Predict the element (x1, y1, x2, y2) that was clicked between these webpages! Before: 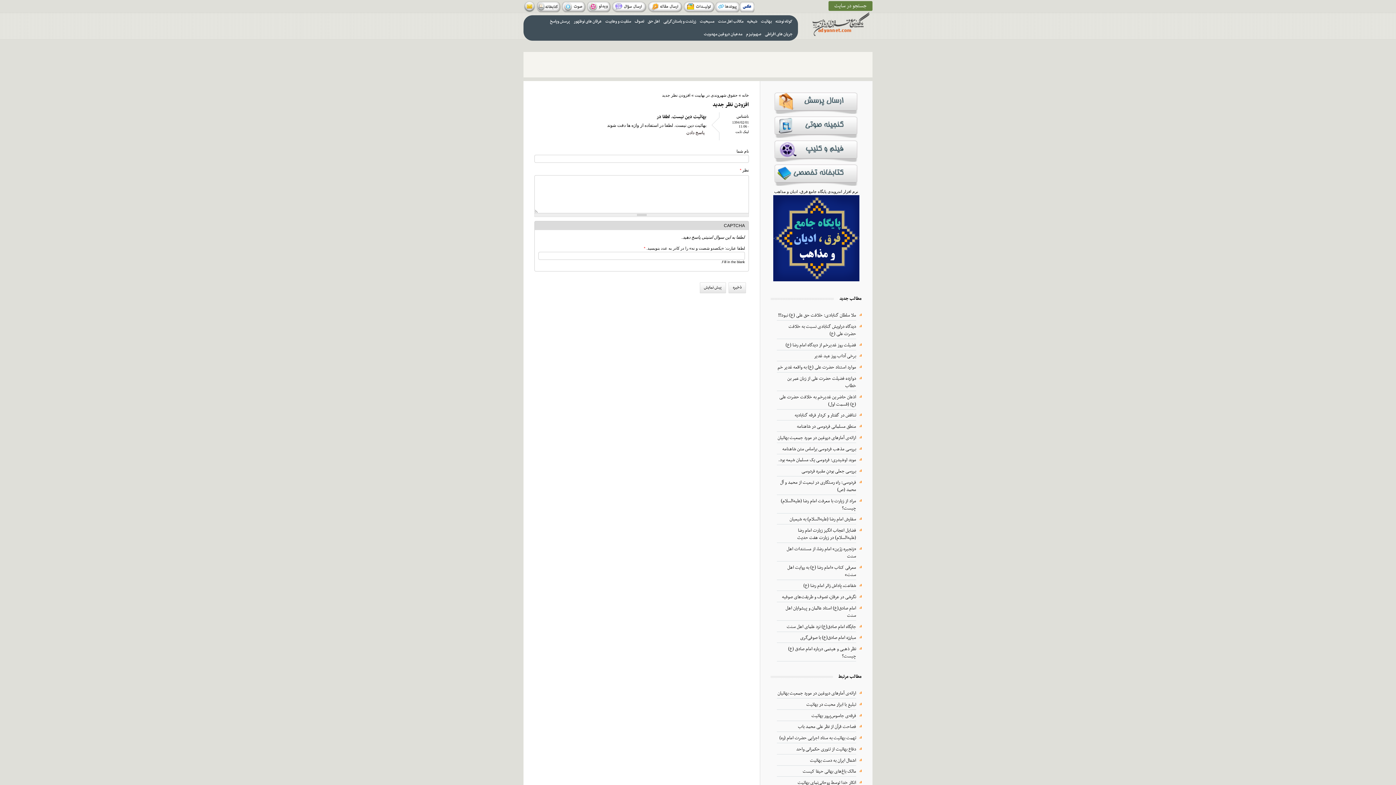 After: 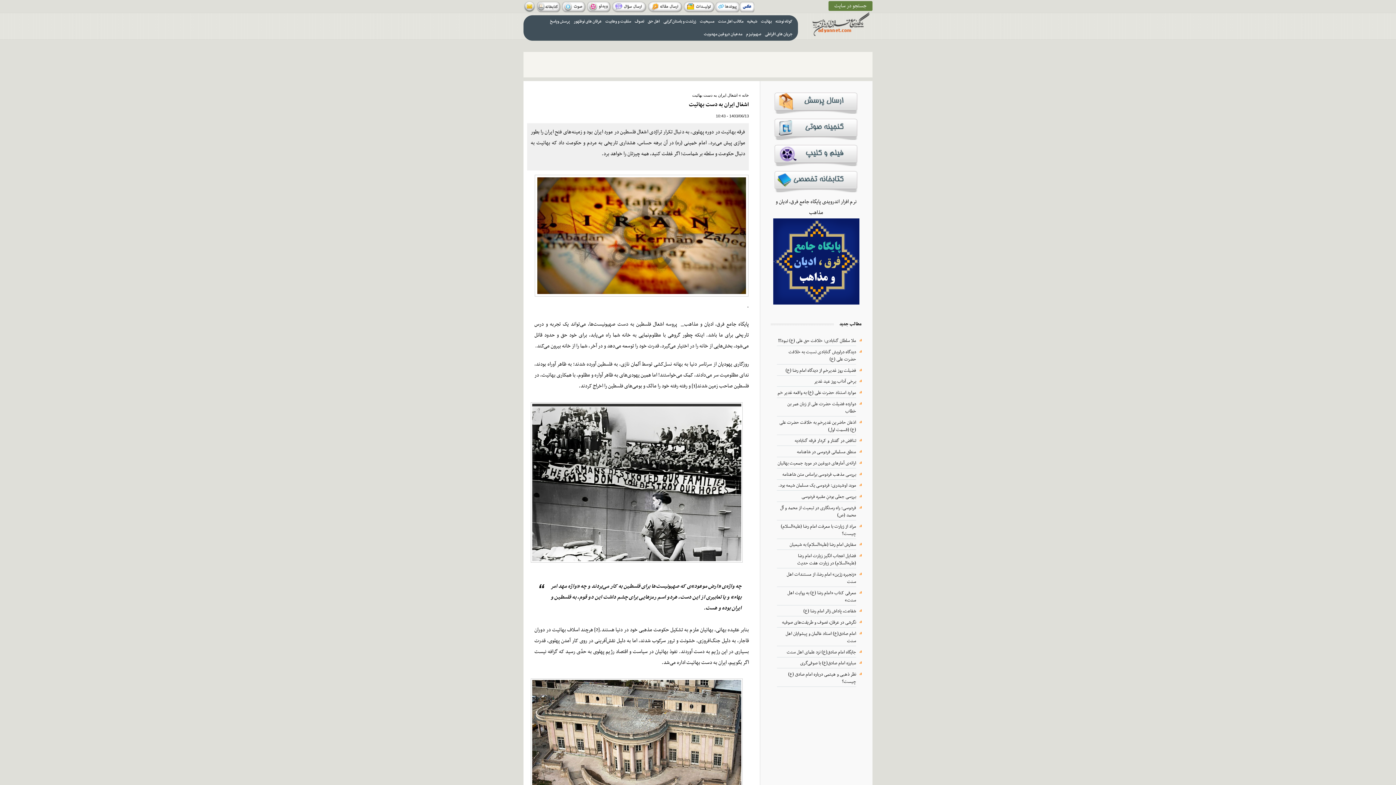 Action: label: اشغال ایران به دست بهائیت bbox: (810, 756, 856, 764)